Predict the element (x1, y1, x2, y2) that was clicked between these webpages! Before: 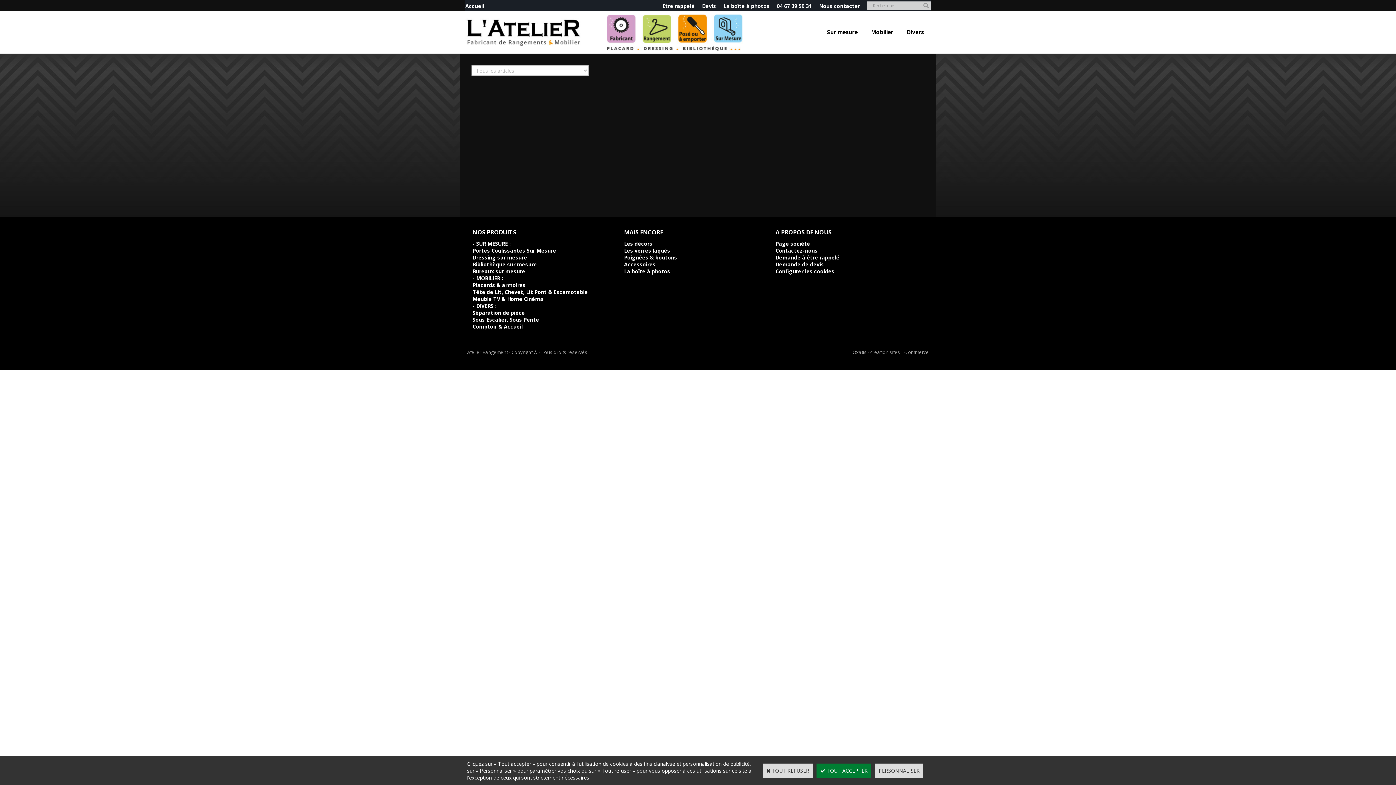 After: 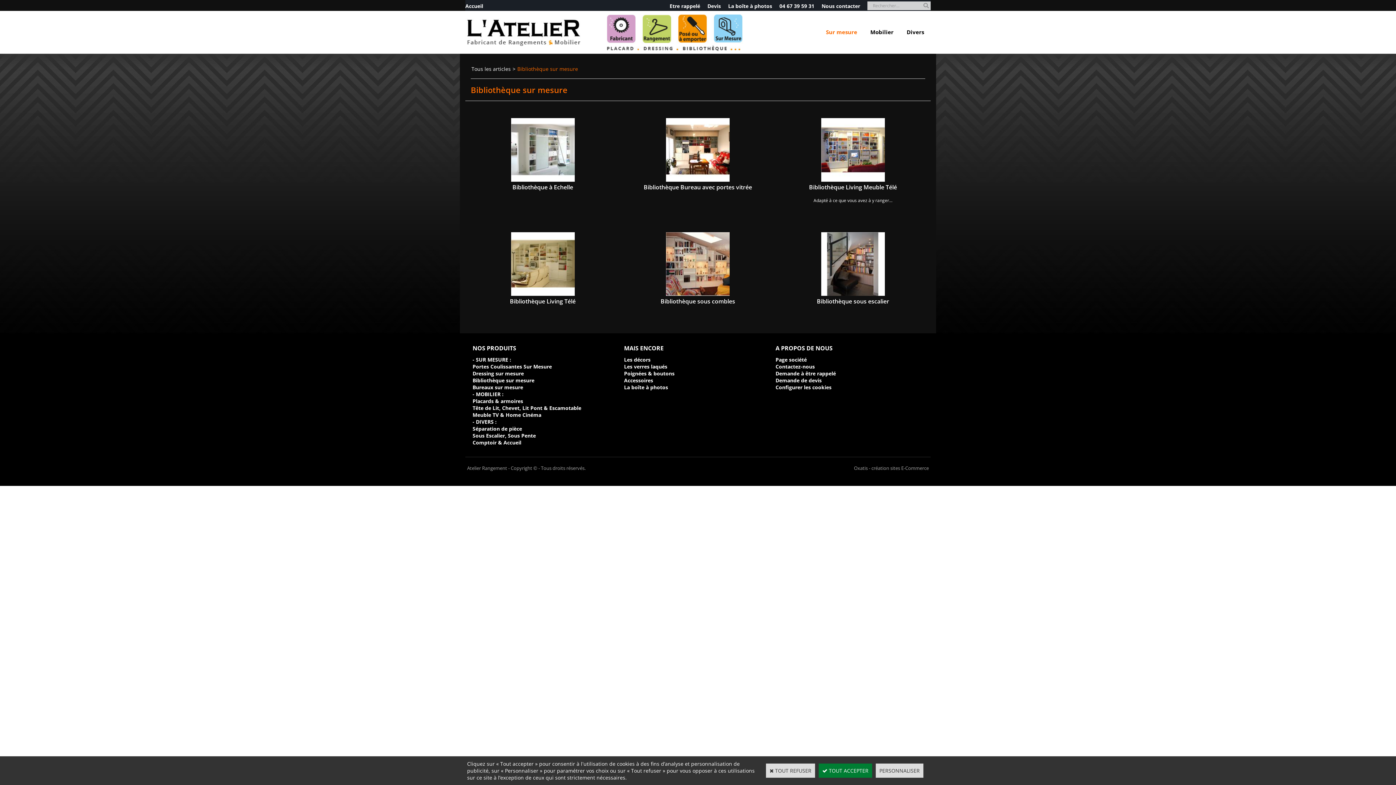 Action: label: Bibliothèque sur mesure bbox: (472, 261, 537, 268)